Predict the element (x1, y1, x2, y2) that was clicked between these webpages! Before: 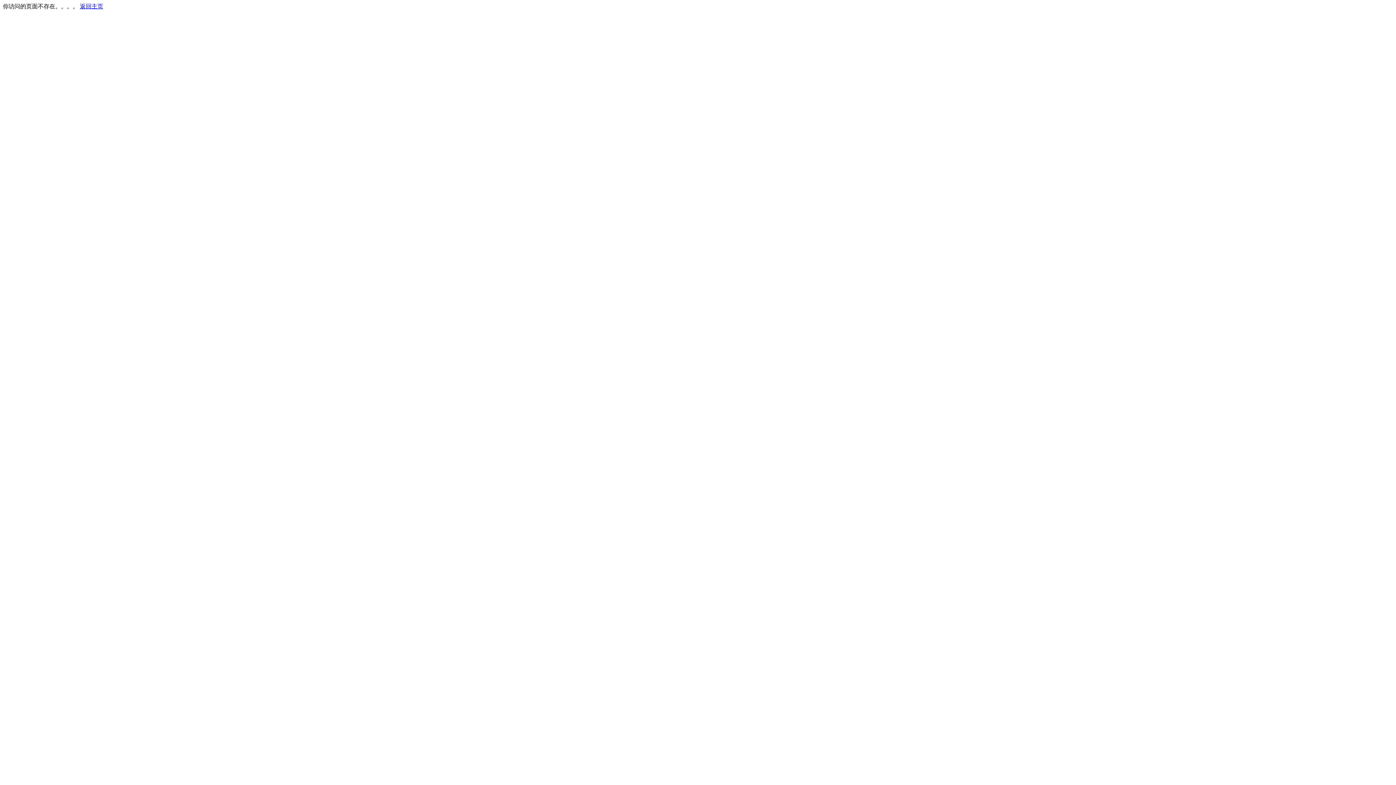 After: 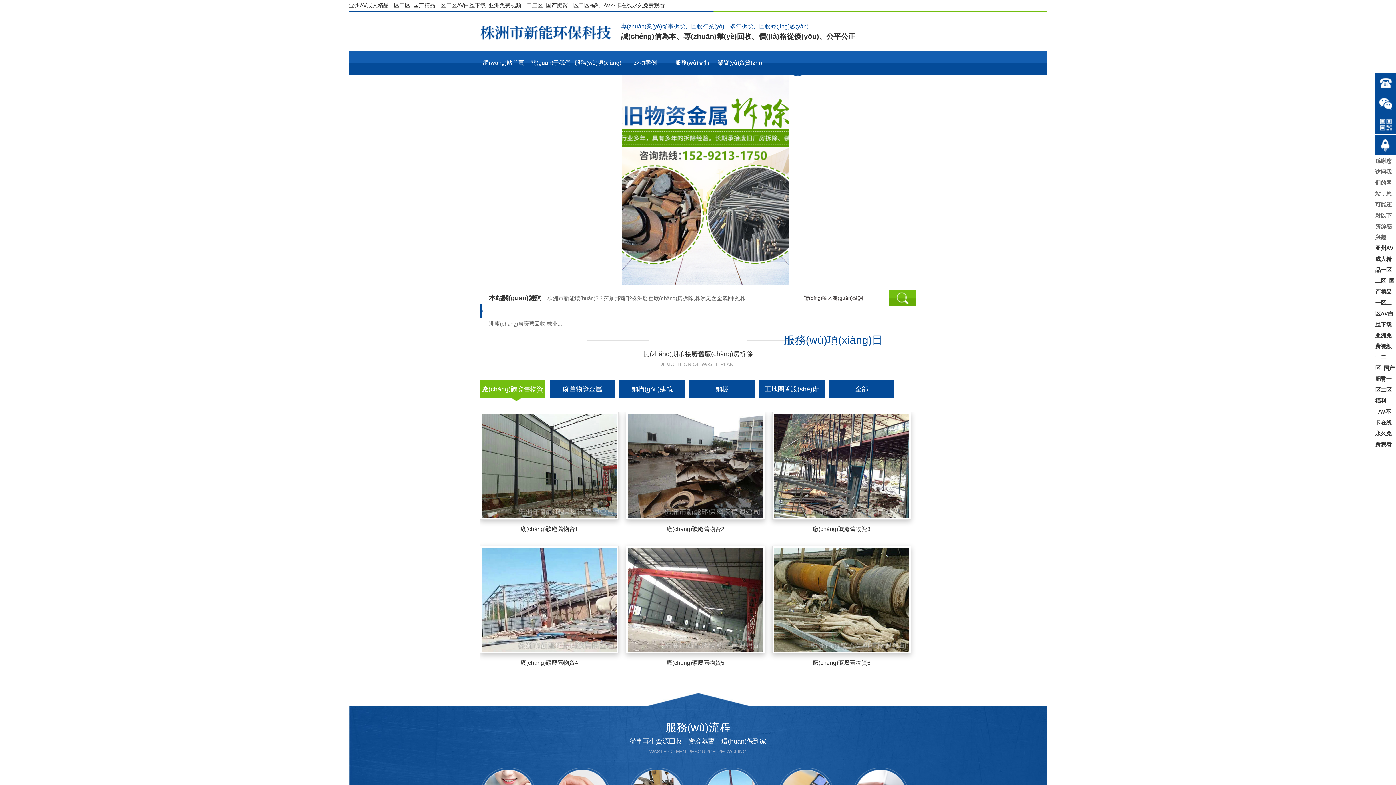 Action: bbox: (80, 3, 103, 9) label: 返回主页